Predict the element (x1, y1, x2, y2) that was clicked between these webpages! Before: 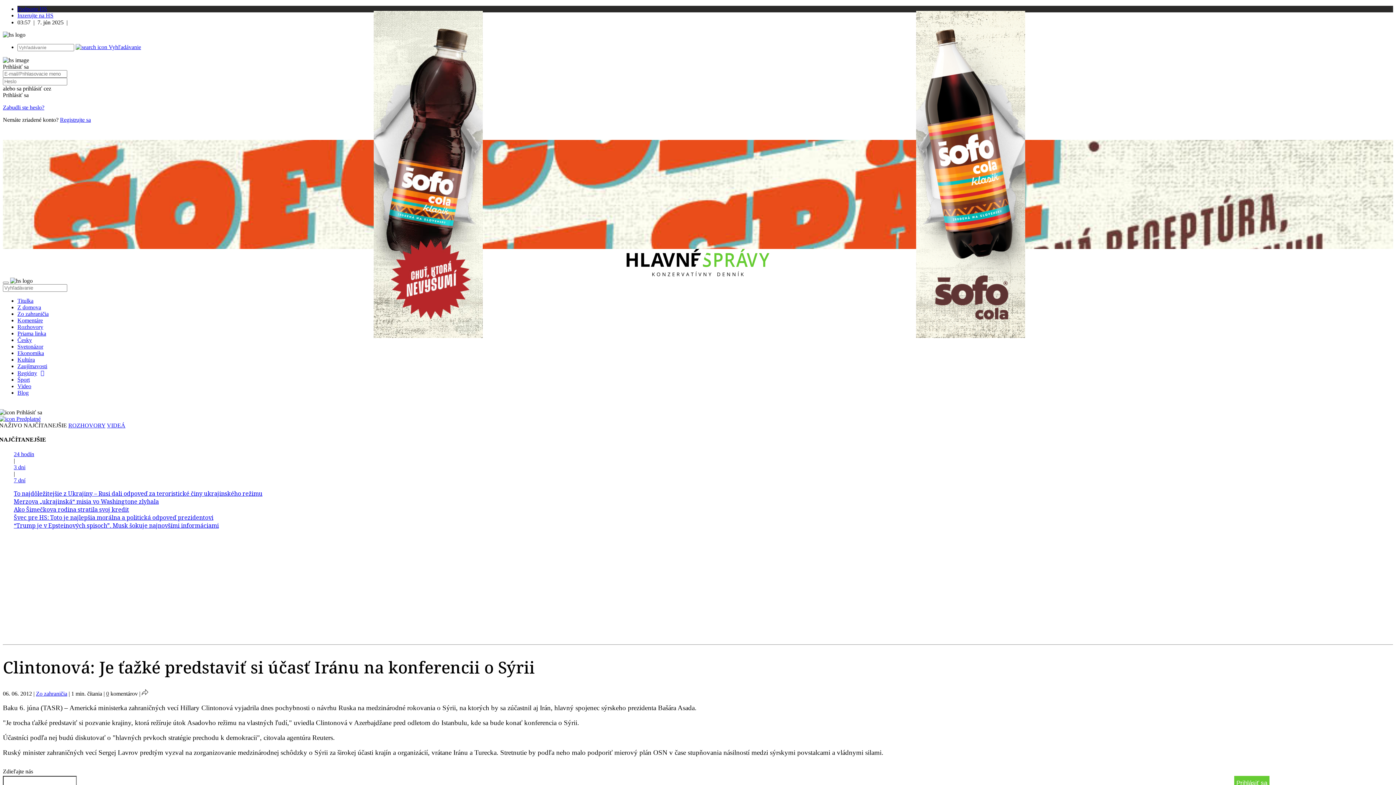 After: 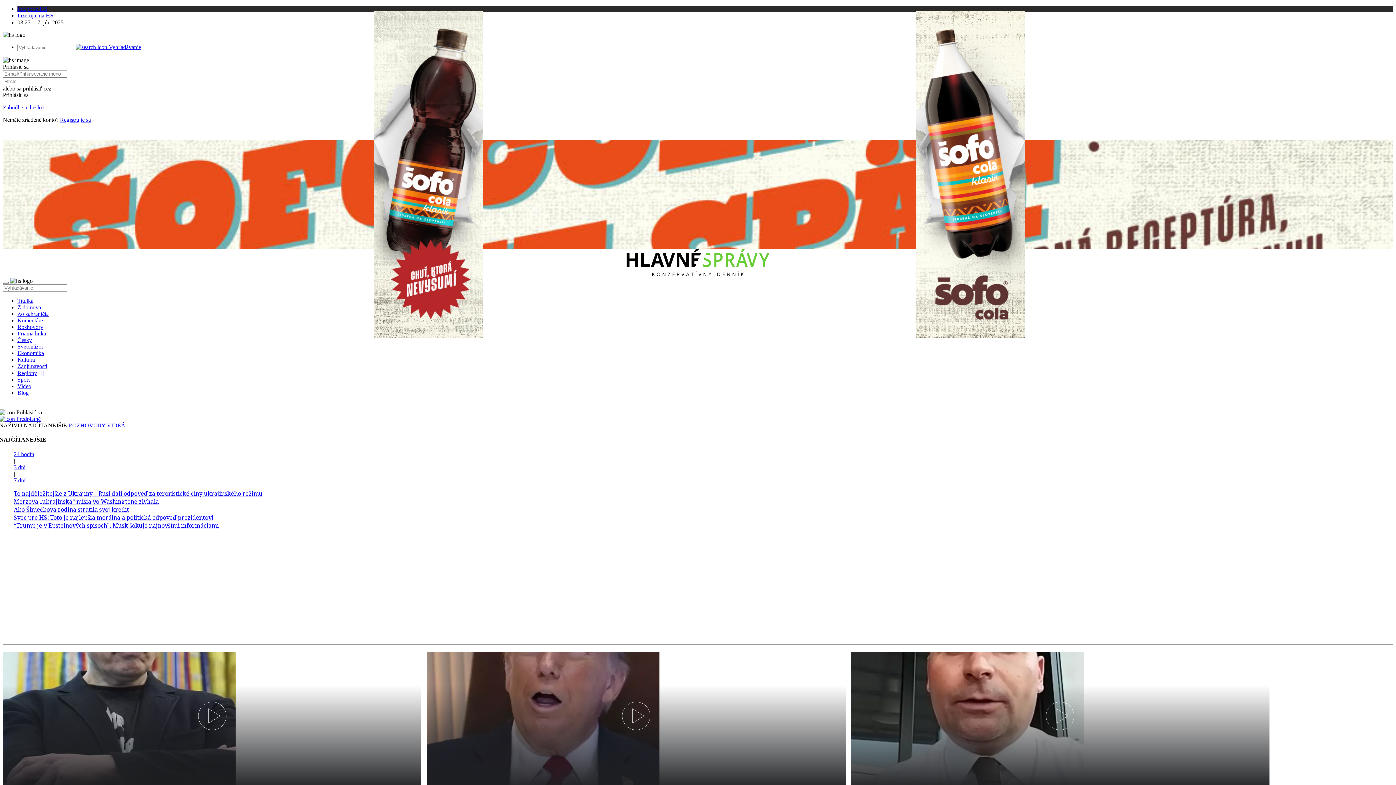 Action: bbox: (17, 383, 31, 389) label: Video